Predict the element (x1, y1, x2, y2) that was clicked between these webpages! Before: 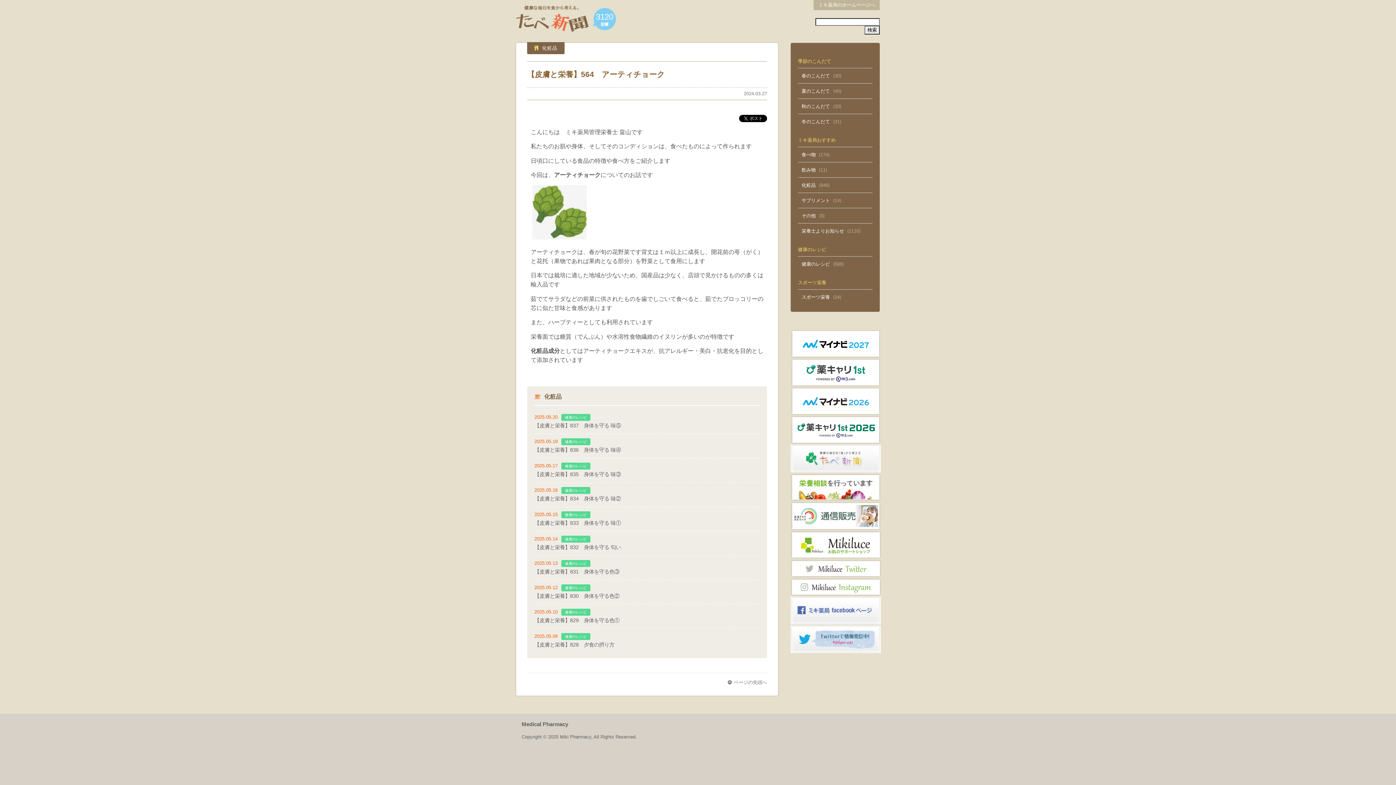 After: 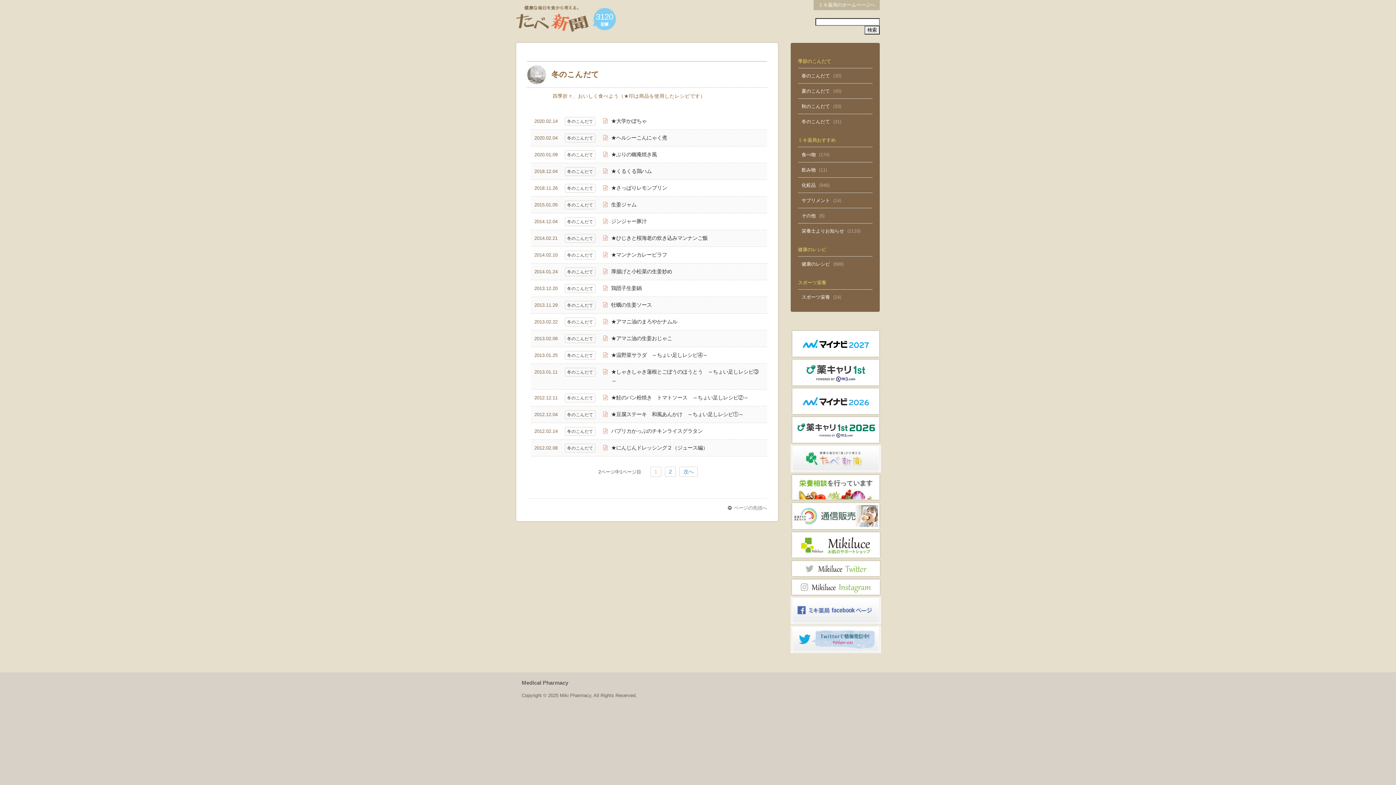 Action: label: 冬のこんだて bbox: (798, 113, 830, 129)